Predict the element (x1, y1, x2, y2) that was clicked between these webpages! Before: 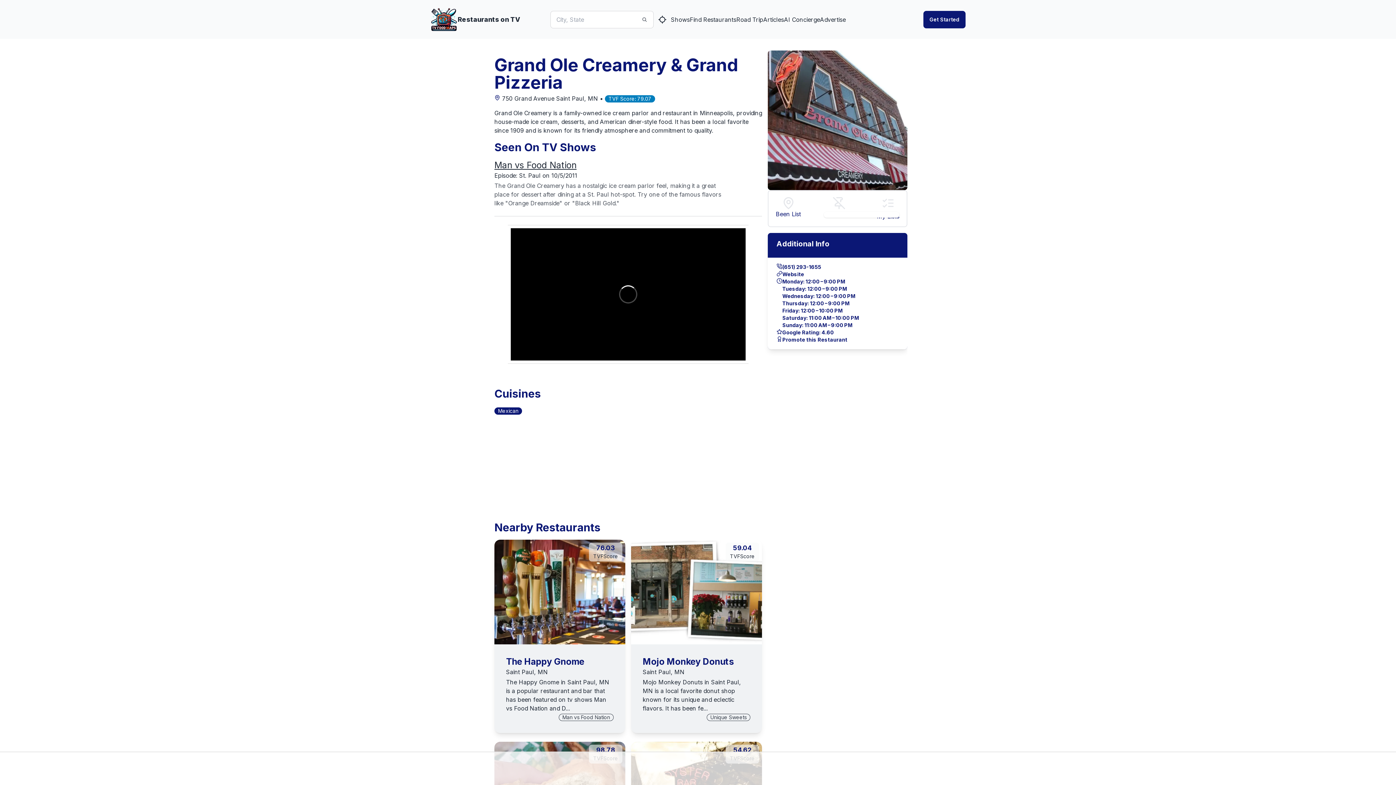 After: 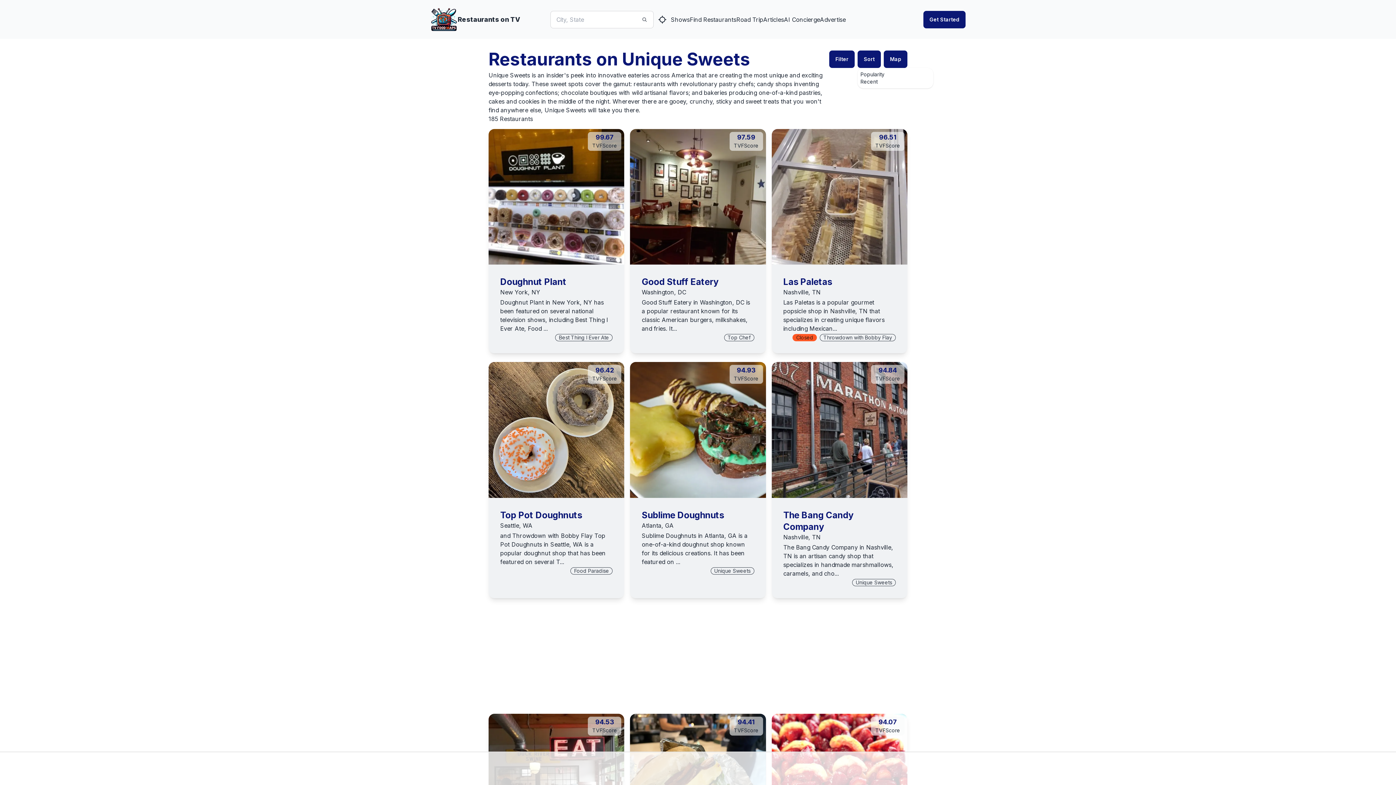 Action: label: Unique Sweets bbox: (710, 714, 746, 721)